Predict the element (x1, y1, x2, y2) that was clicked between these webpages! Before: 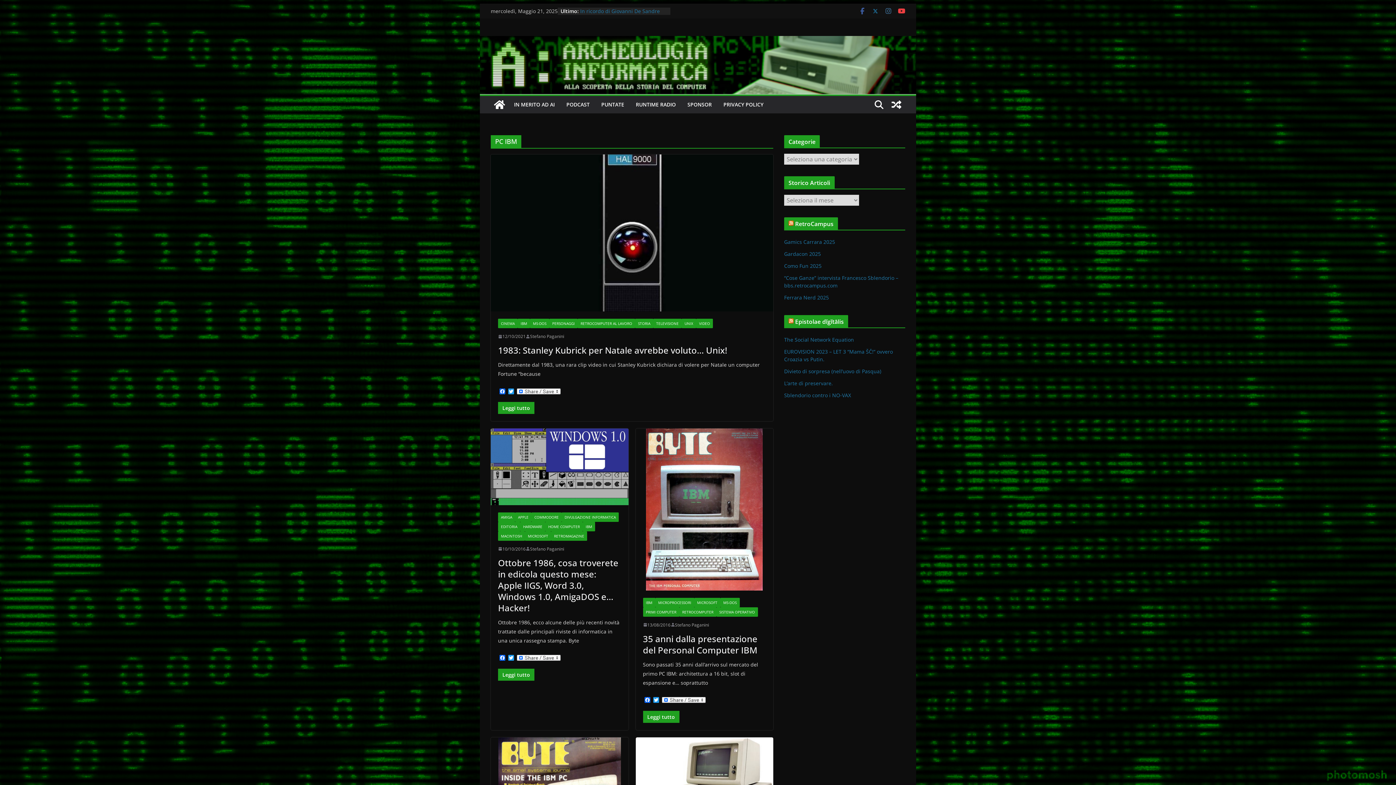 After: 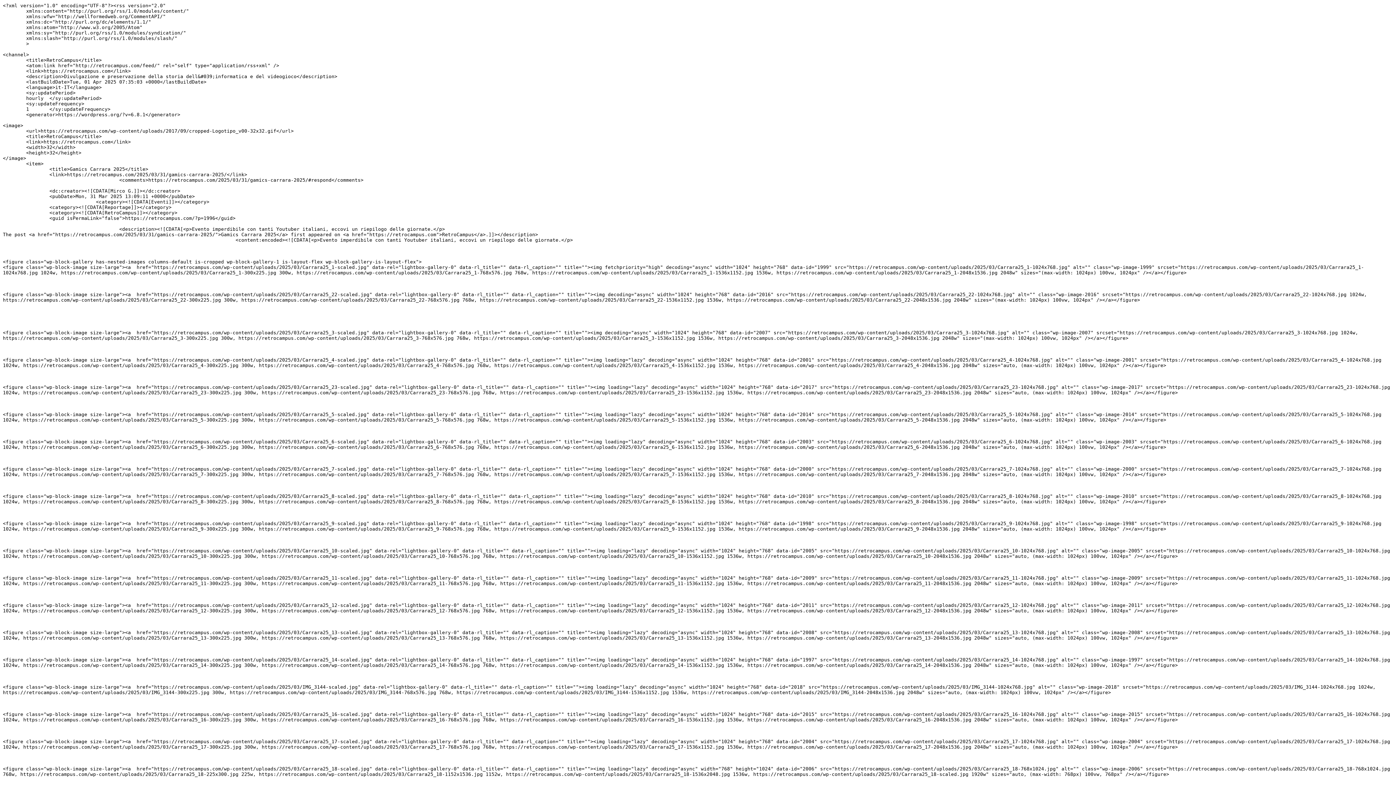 Action: bbox: (788, 220, 793, 228)